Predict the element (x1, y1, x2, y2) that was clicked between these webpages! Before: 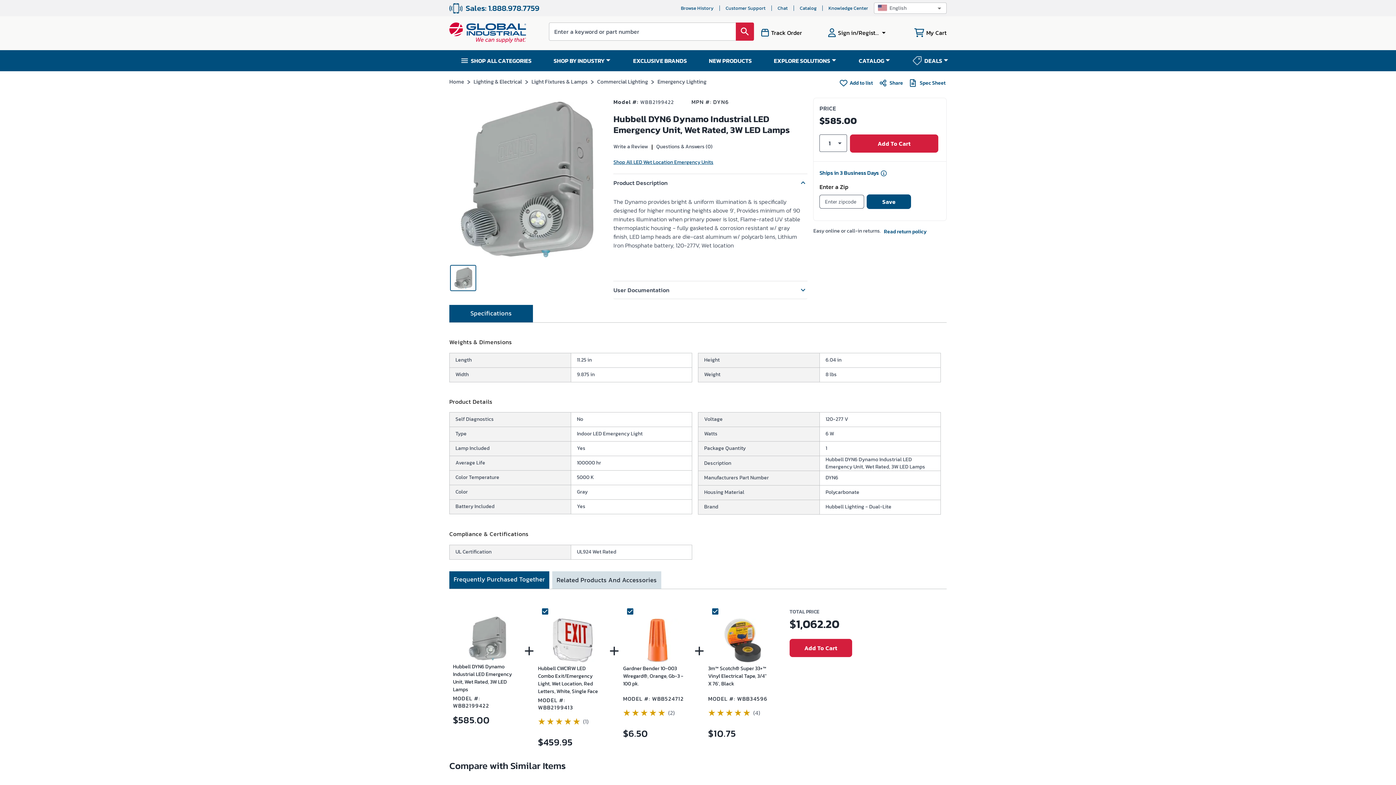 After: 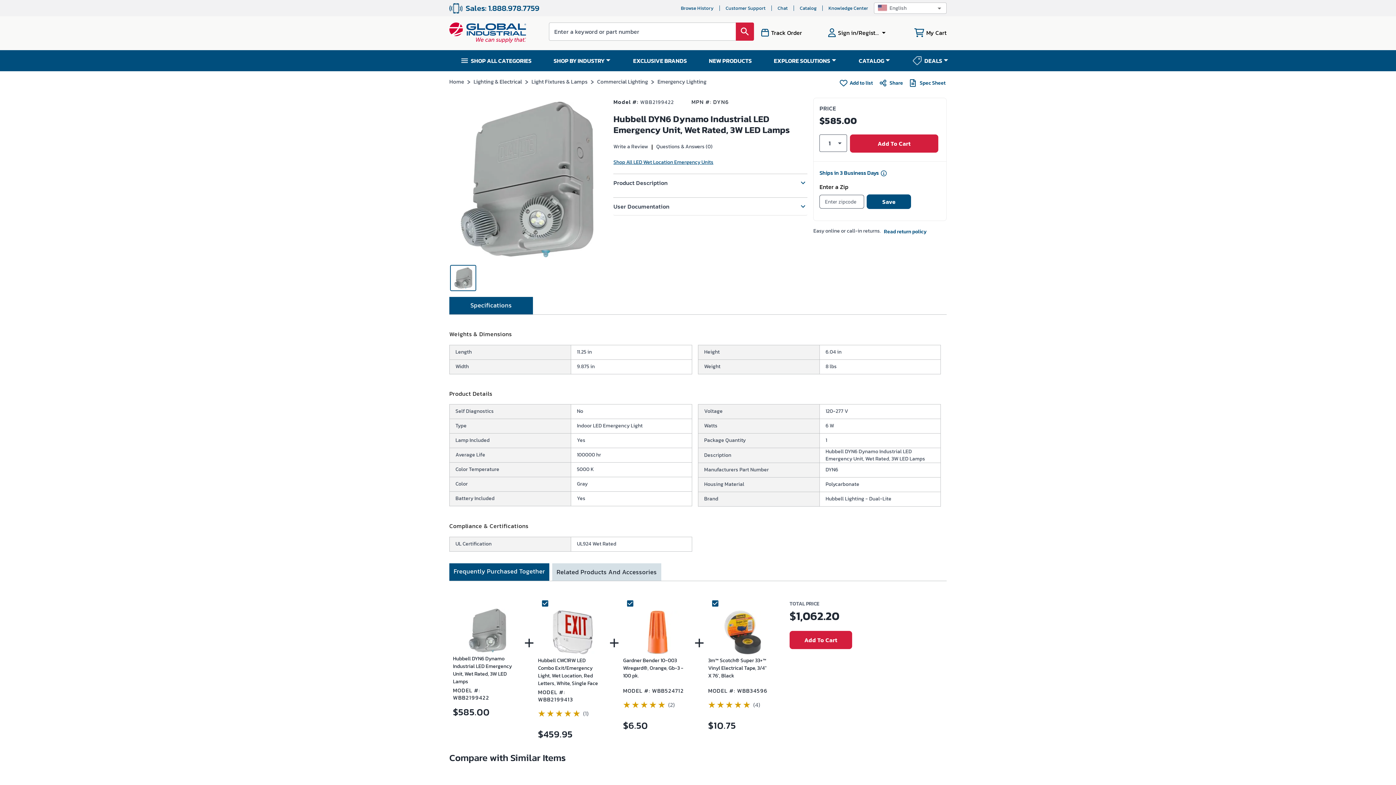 Action: bbox: (613, 174, 807, 191) label: Product Description